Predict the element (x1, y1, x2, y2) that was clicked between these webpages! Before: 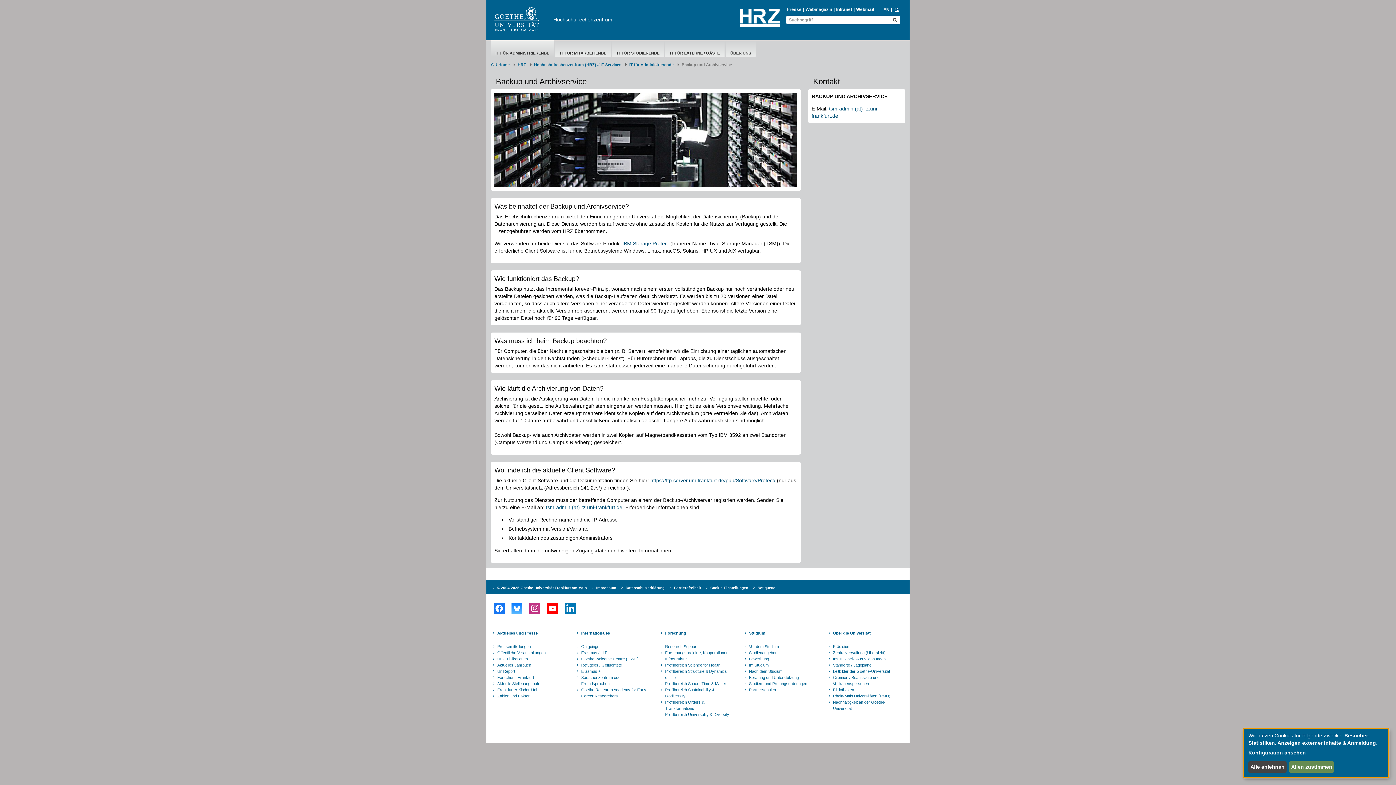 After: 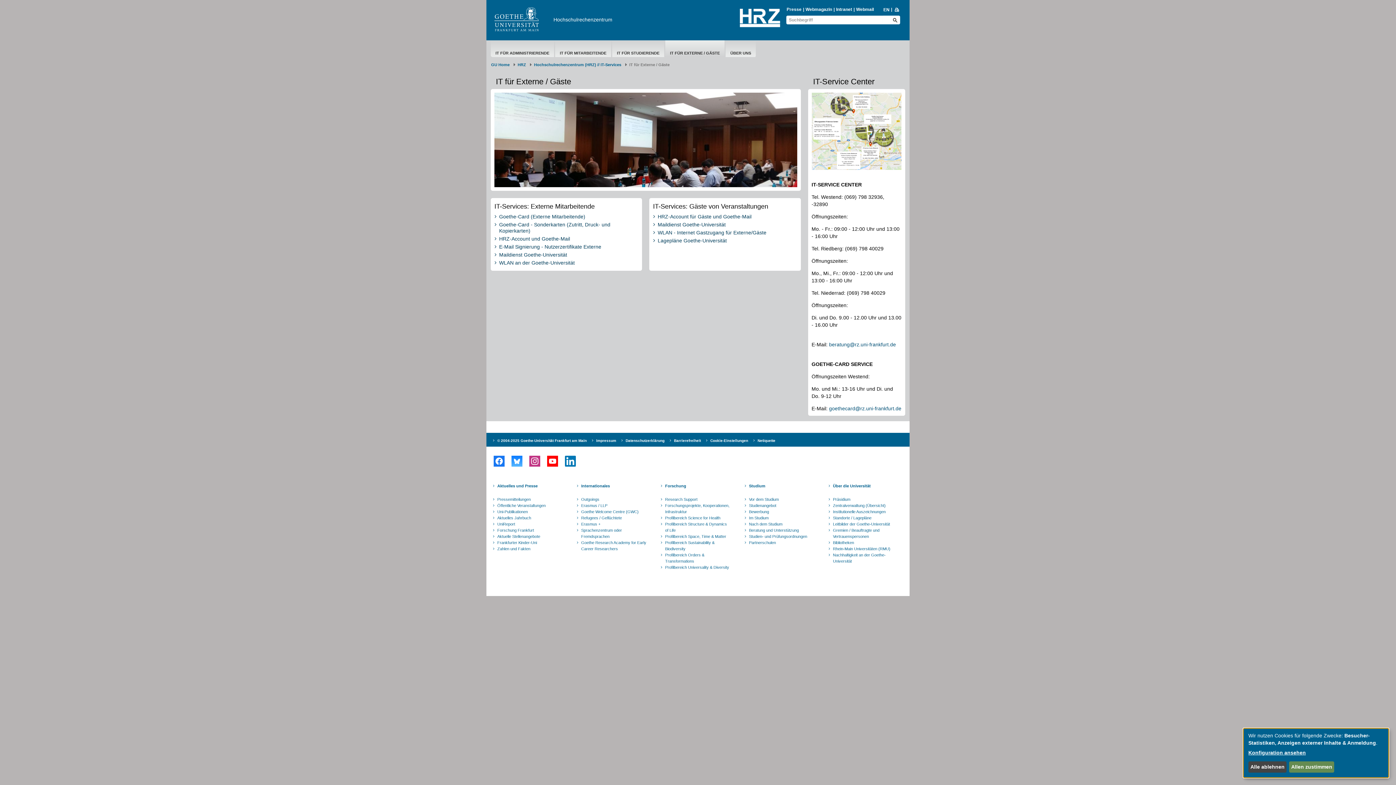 Action: label: IT FÜR EXTERNE / GÄSTE bbox: (665, 49, 724, 57)